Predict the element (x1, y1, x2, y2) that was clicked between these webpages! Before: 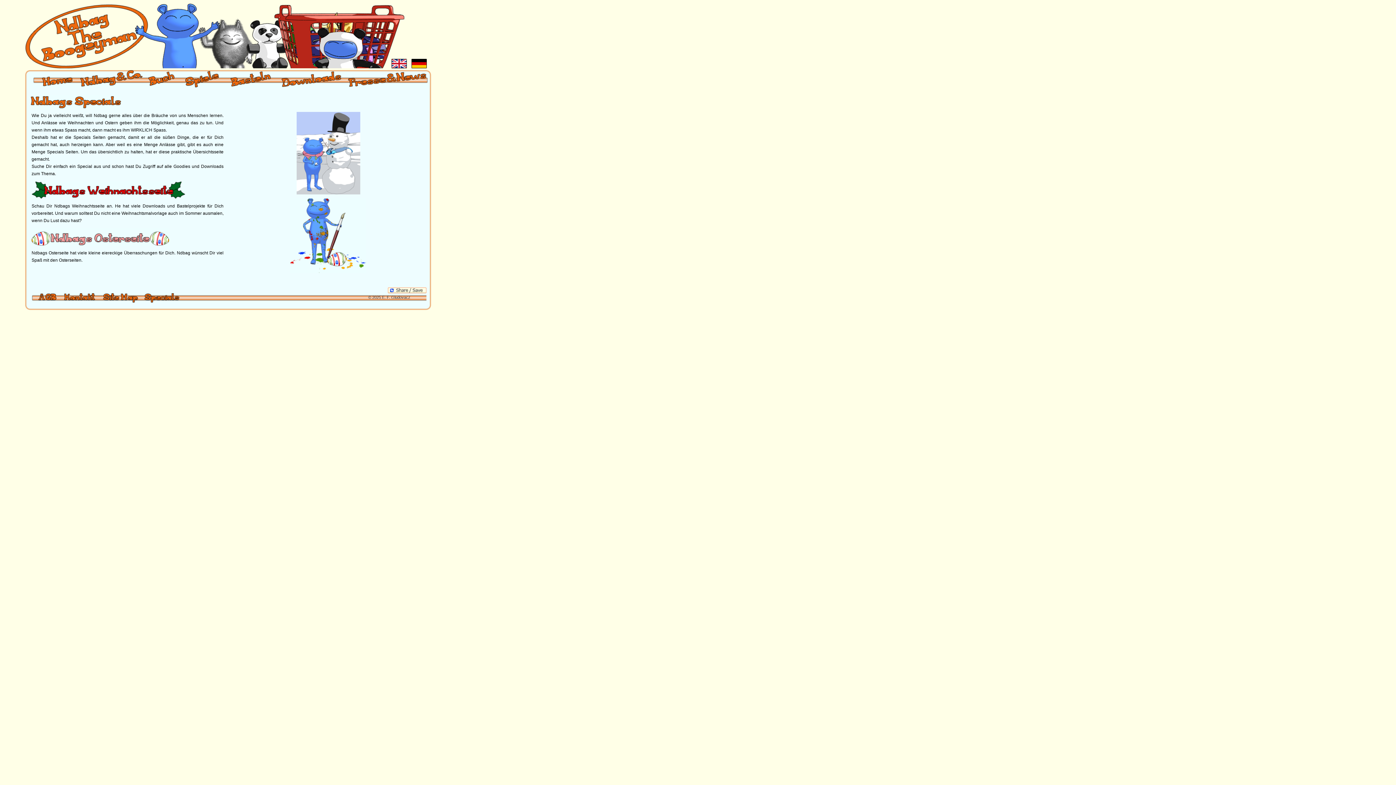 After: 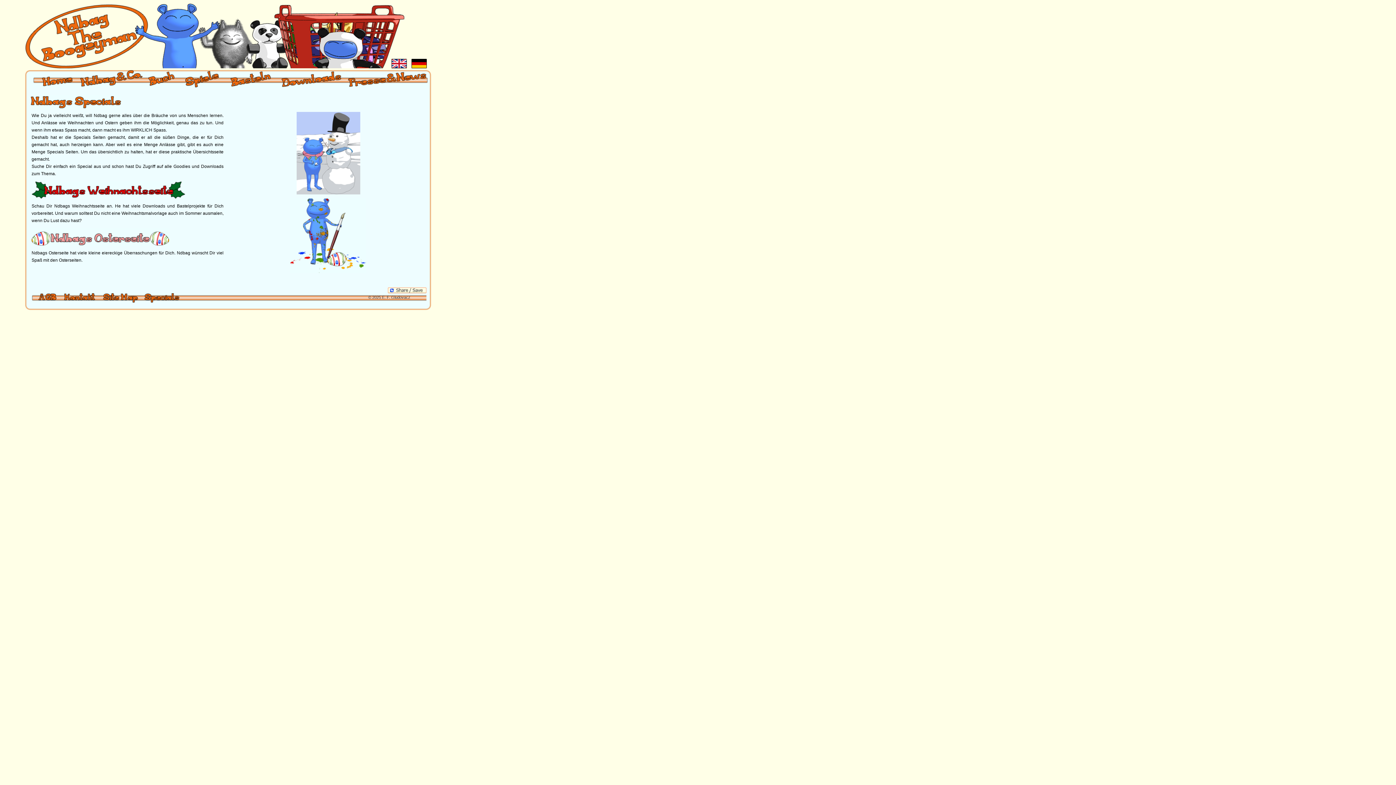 Action: bbox: (140, 297, 180, 304)